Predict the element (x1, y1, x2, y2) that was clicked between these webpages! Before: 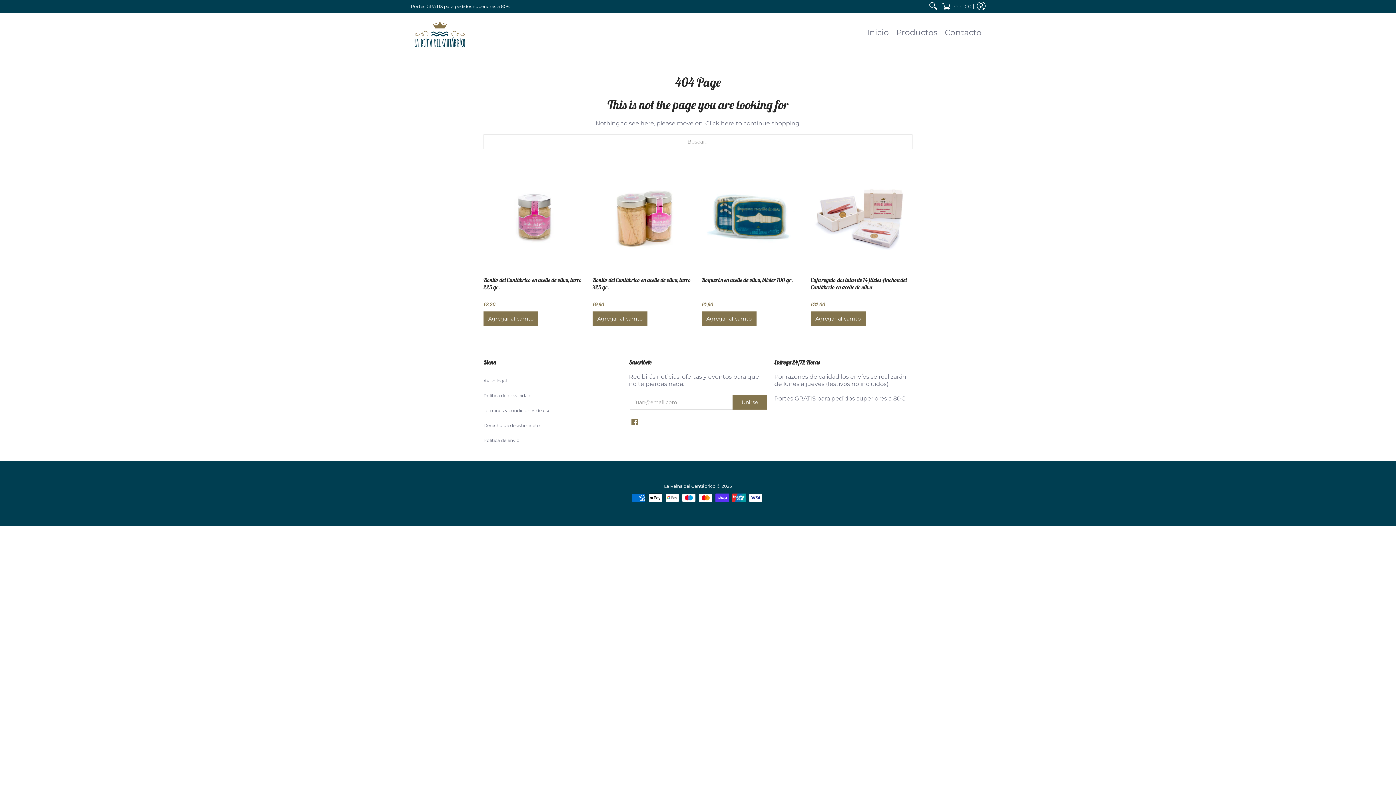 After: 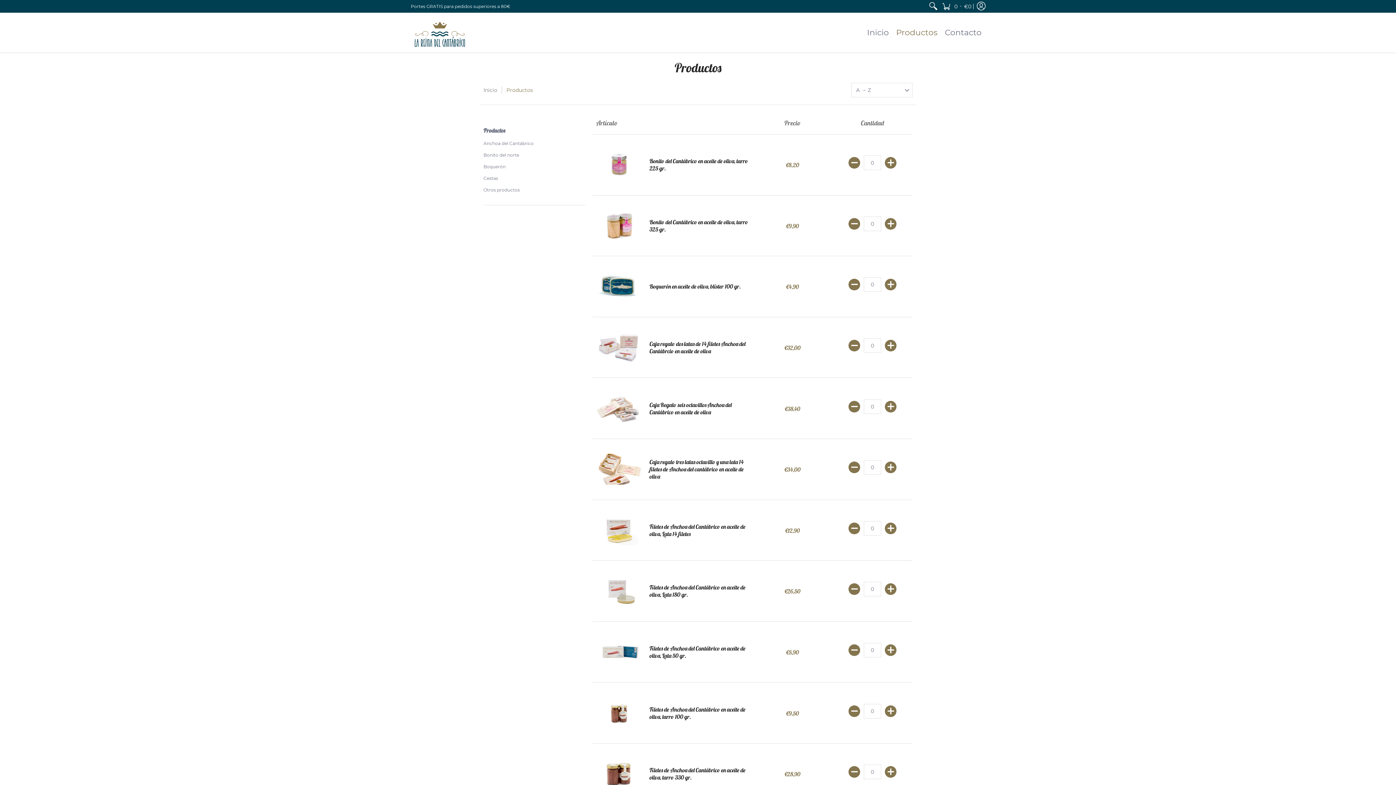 Action: bbox: (721, 120, 734, 126) label: here